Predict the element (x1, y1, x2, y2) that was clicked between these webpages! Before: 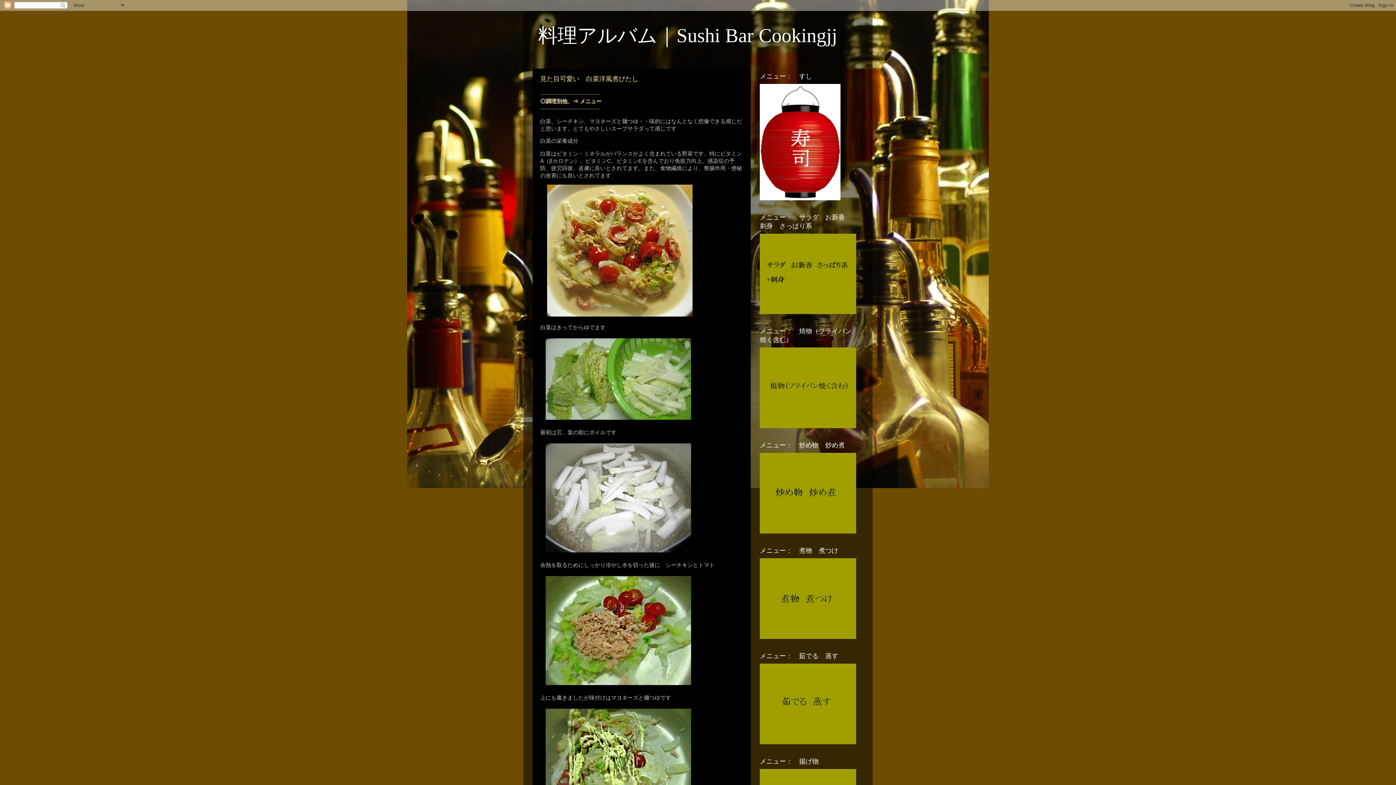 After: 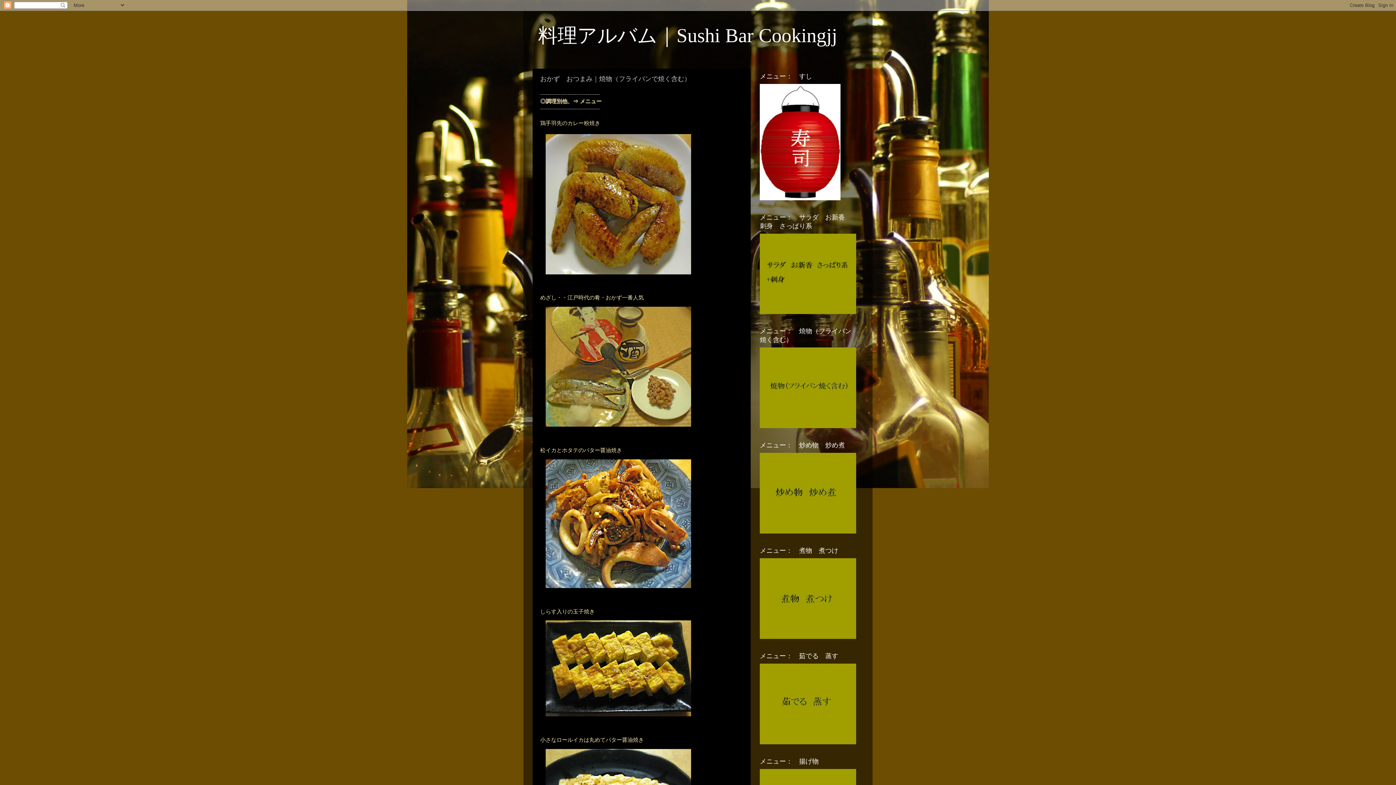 Action: bbox: (760, 423, 856, 429)